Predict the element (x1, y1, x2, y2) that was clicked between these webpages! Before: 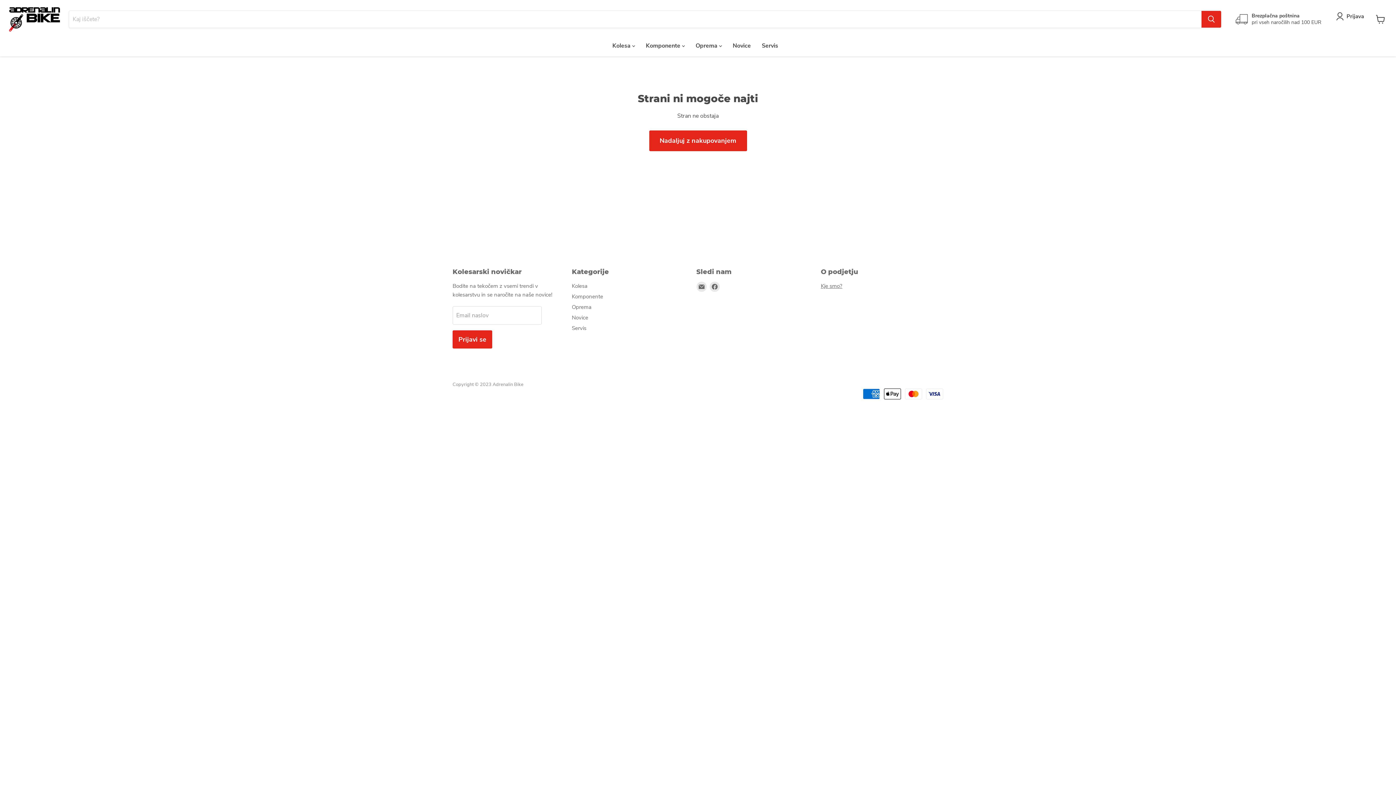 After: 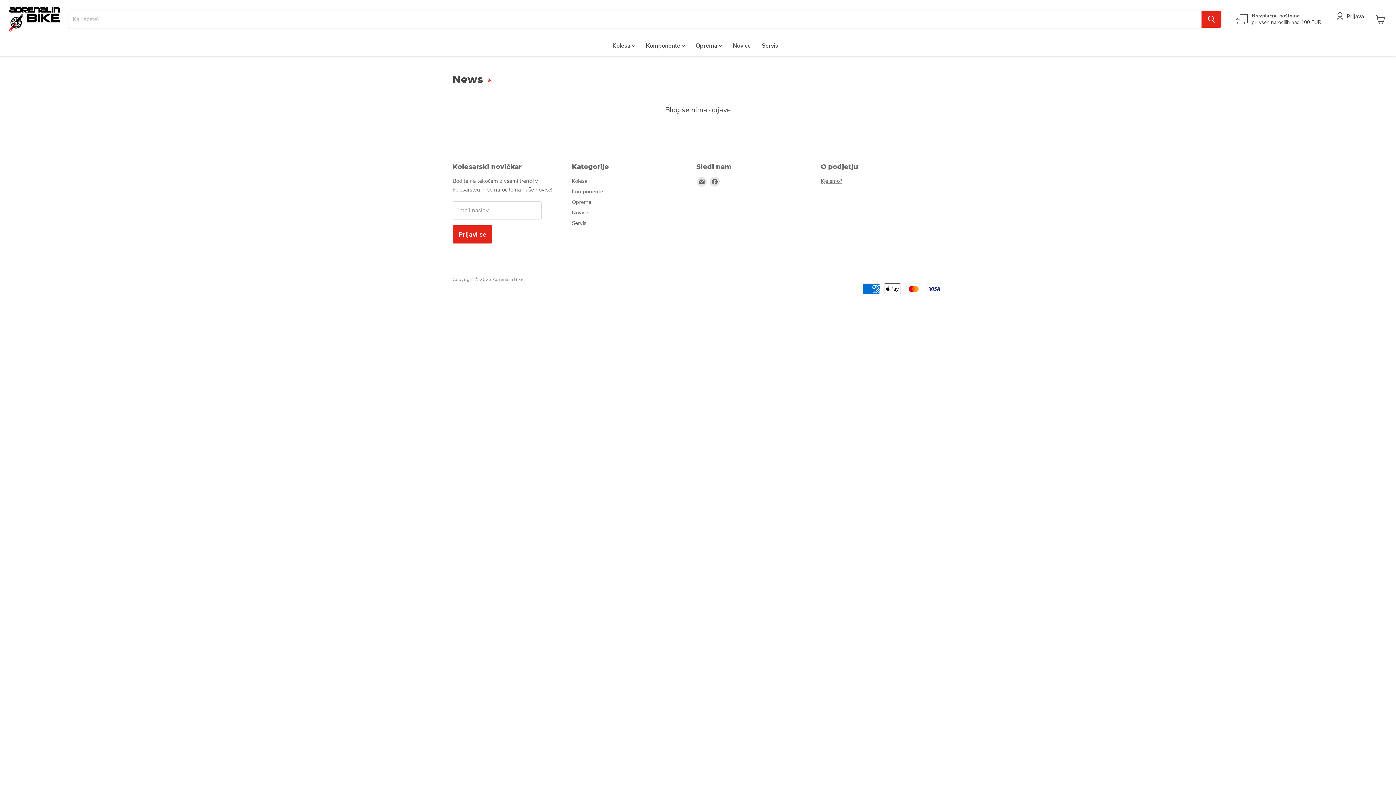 Action: label: Novice bbox: (727, 38, 756, 53)